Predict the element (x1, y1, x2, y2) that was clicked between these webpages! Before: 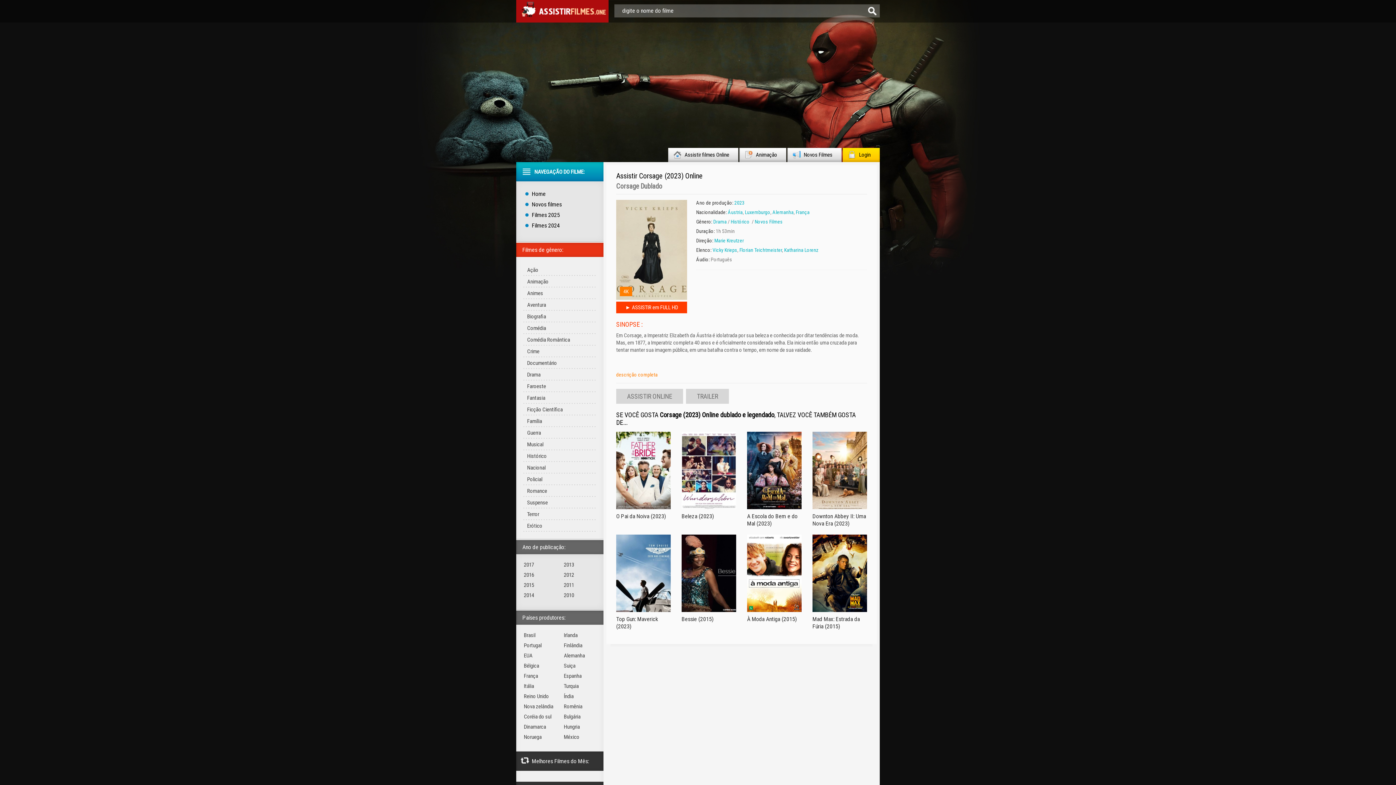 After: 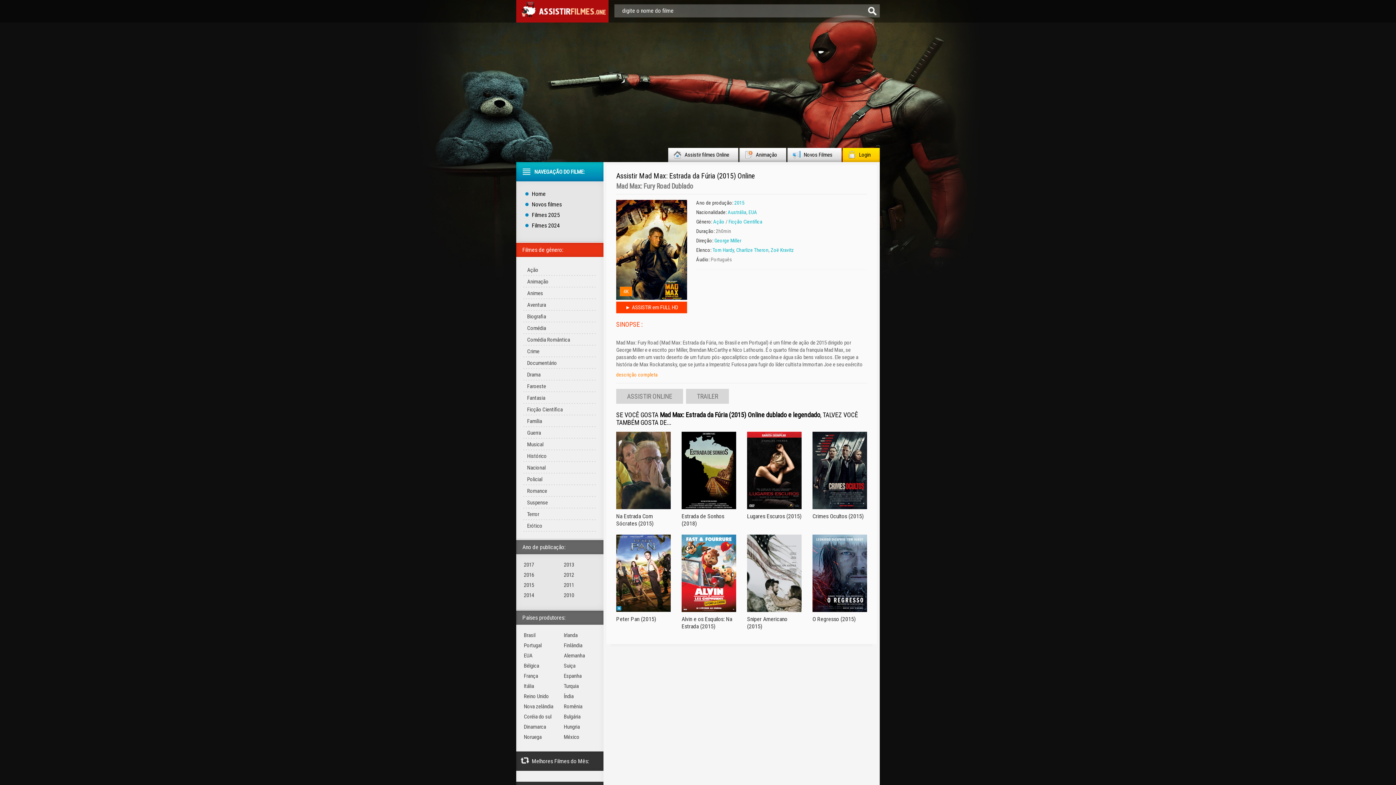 Action: bbox: (812, 616, 860, 630) label: Mad Max: Estrada da Fúria (2015)